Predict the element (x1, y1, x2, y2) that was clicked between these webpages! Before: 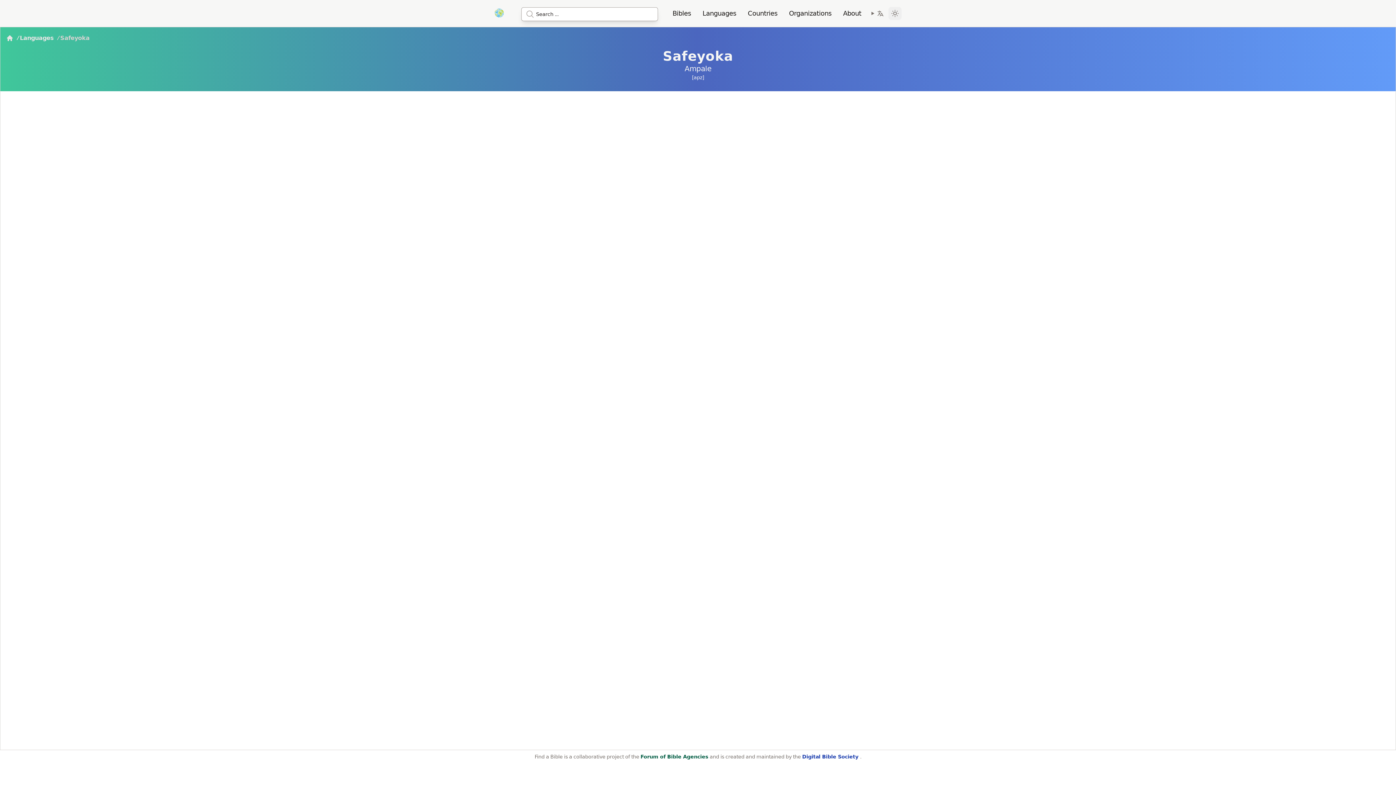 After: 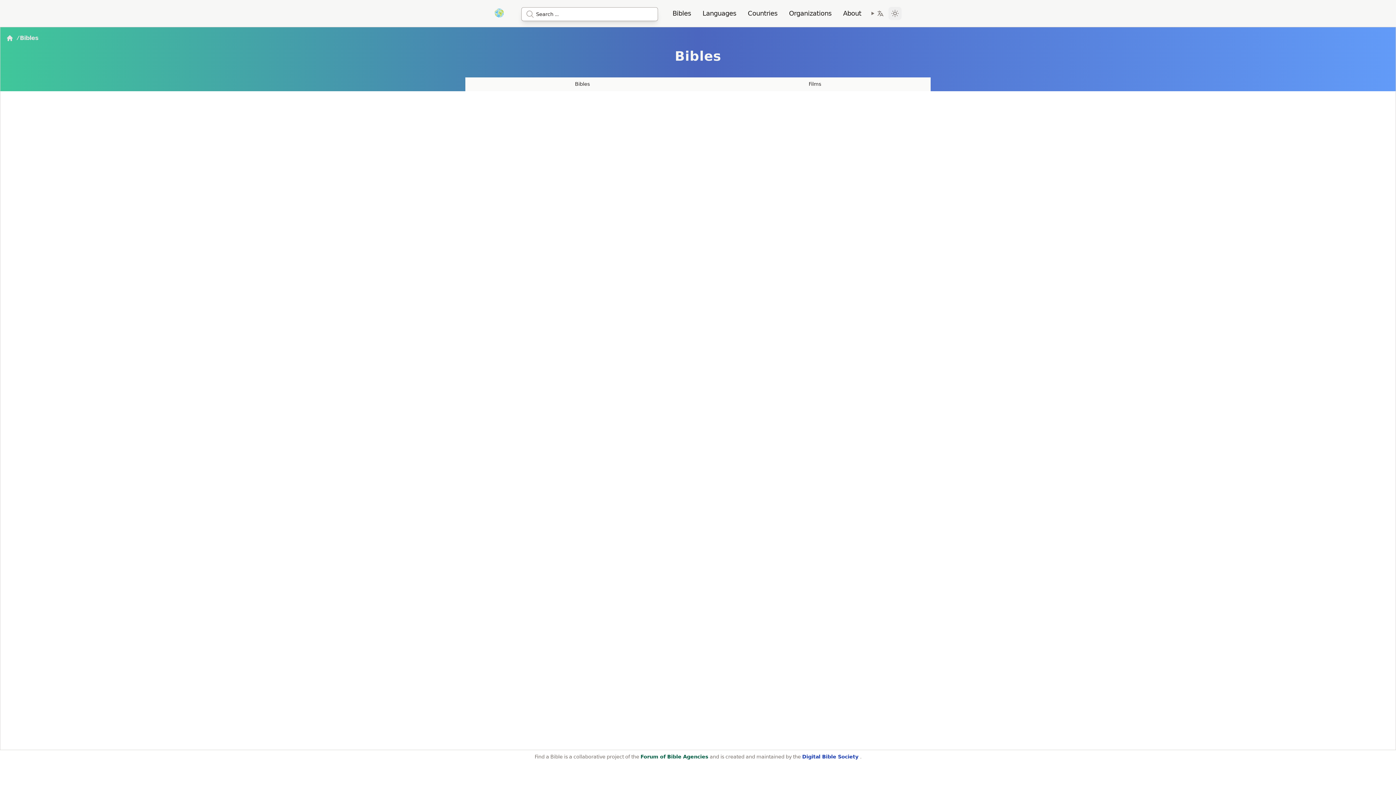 Action: bbox: (666, 8, 696, 18) label: Bibles